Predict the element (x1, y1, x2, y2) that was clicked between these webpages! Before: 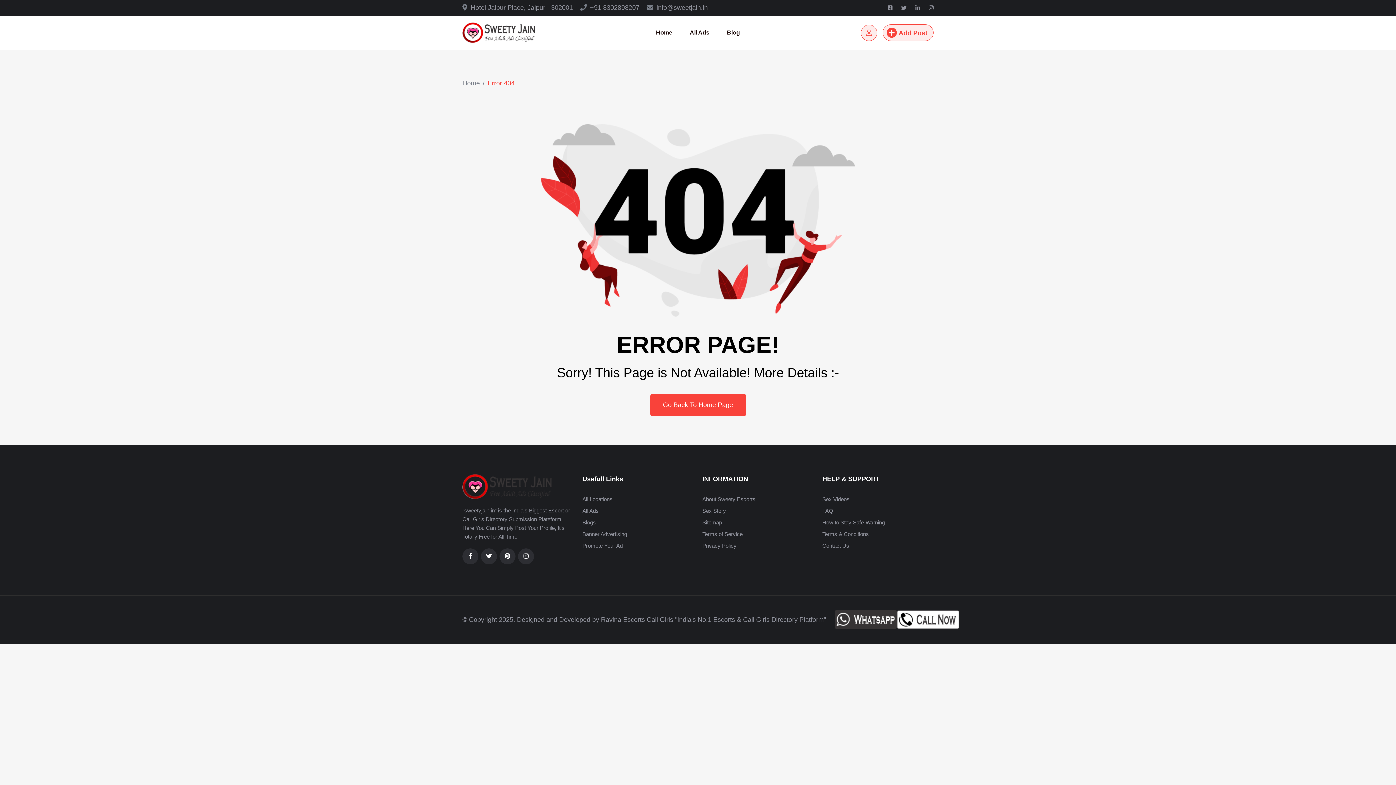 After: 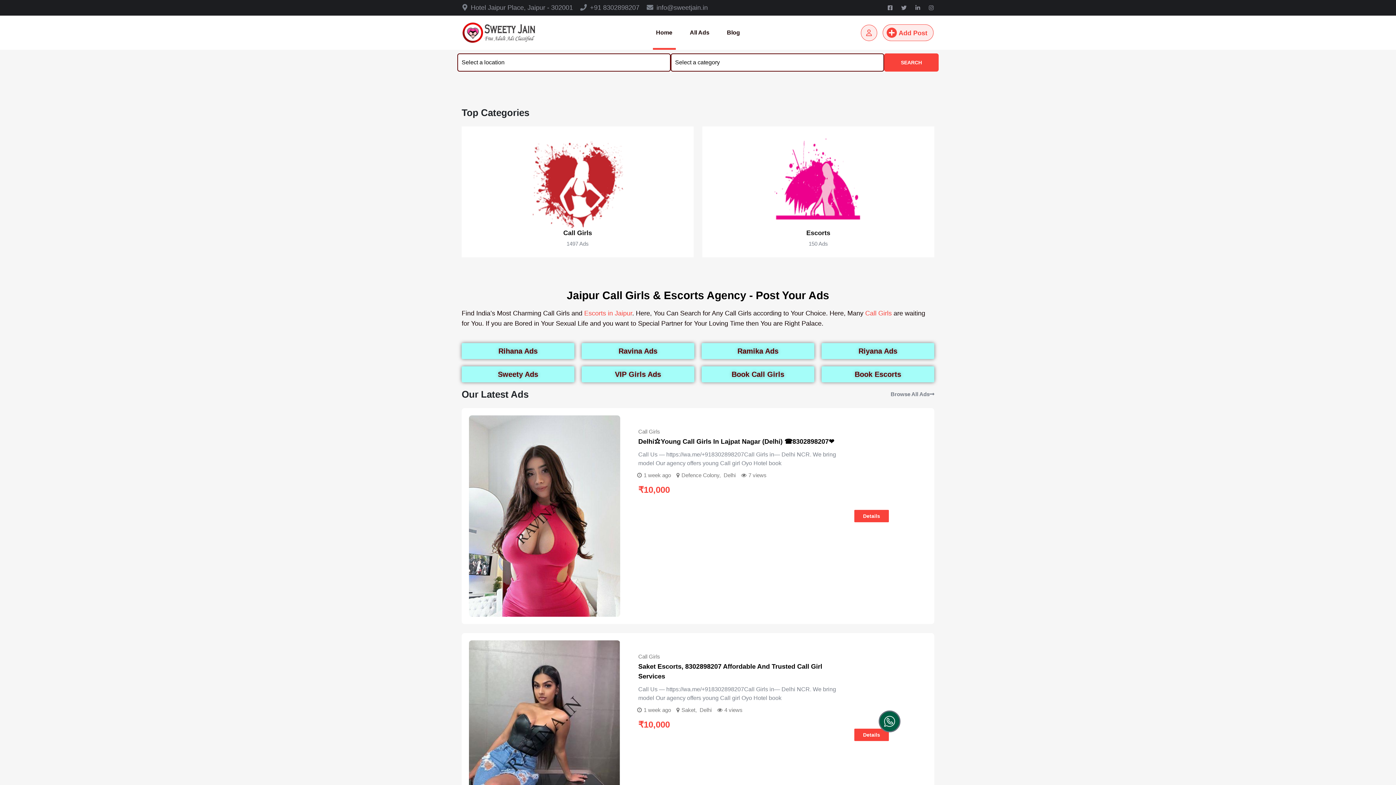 Action: bbox: (650, 394, 746, 416) label: Go Back To Home Page